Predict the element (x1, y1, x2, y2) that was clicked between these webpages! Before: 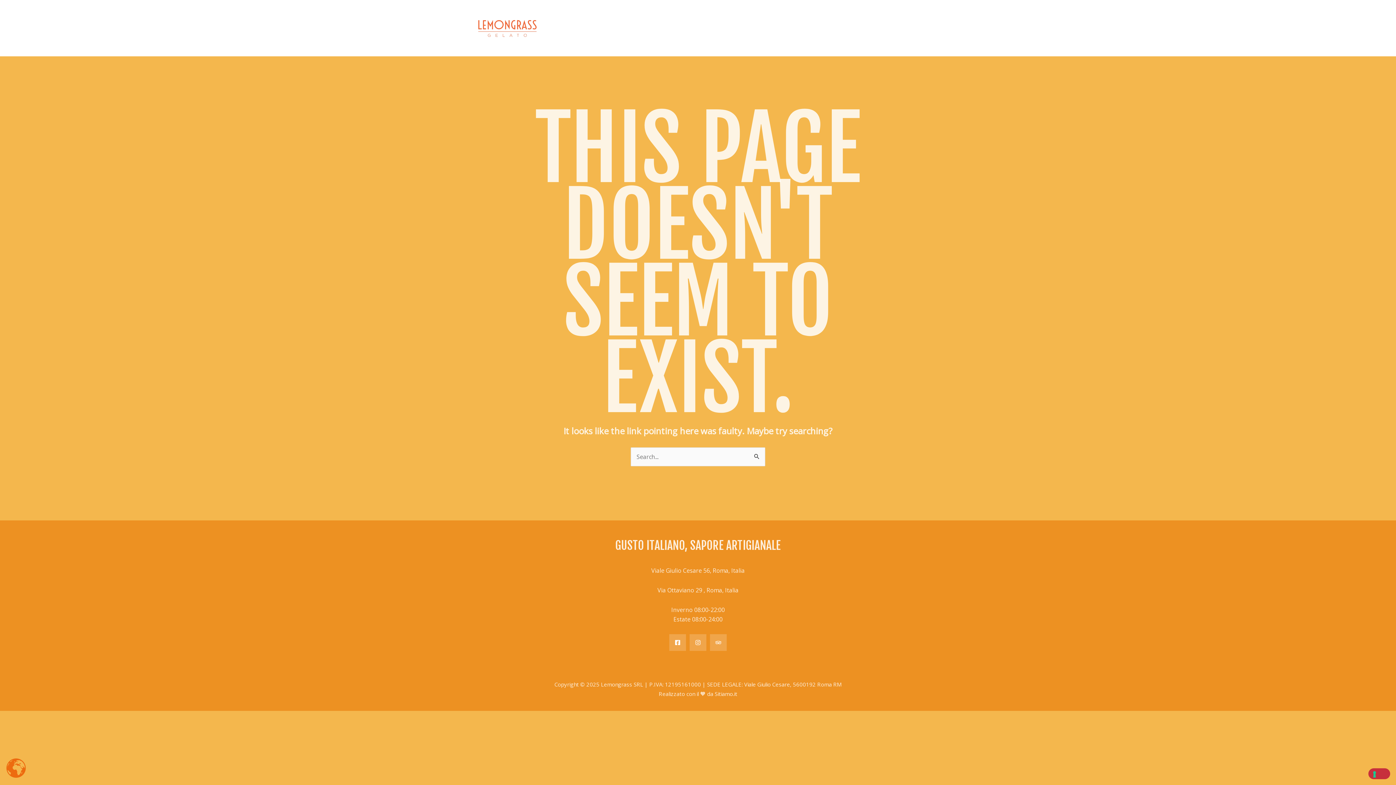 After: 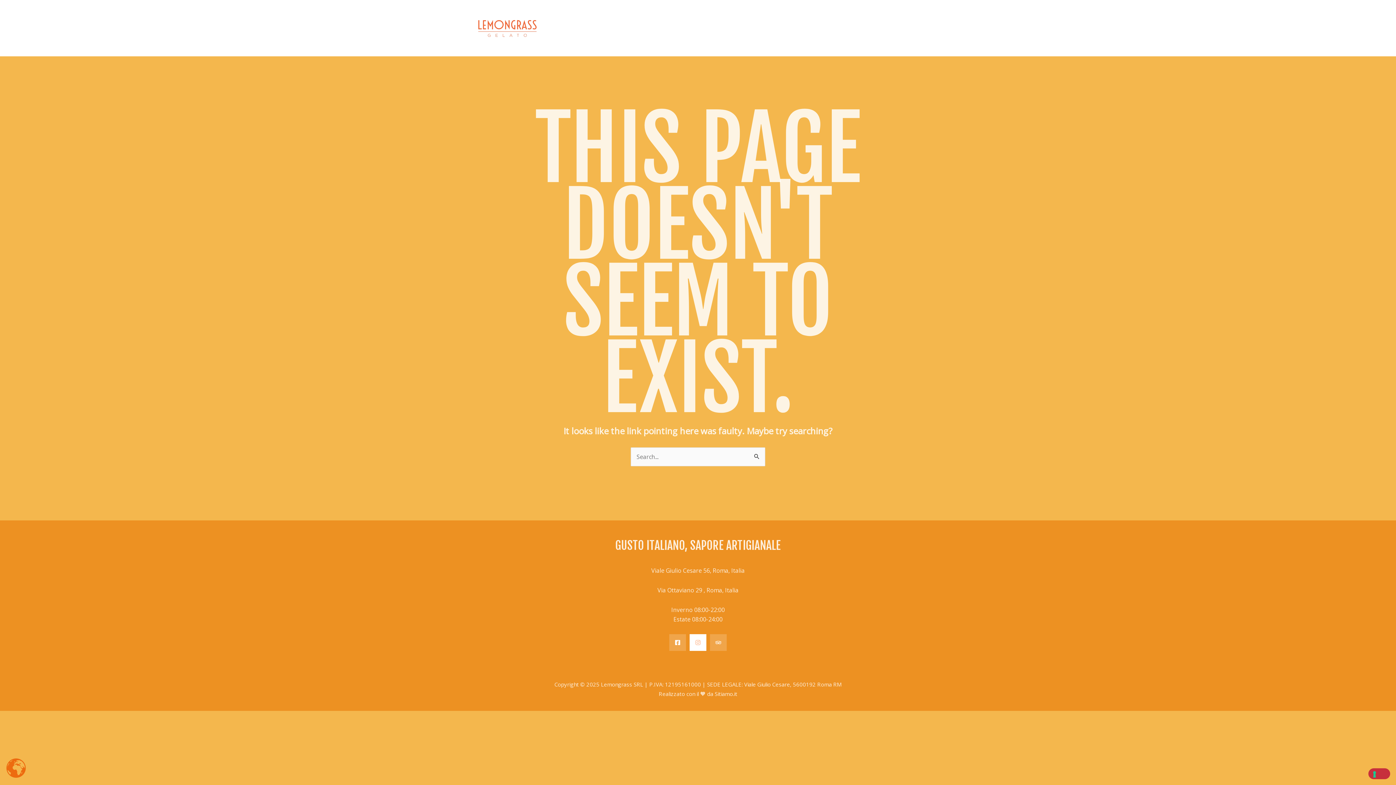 Action: bbox: (689, 634, 706, 651) label: Instagram